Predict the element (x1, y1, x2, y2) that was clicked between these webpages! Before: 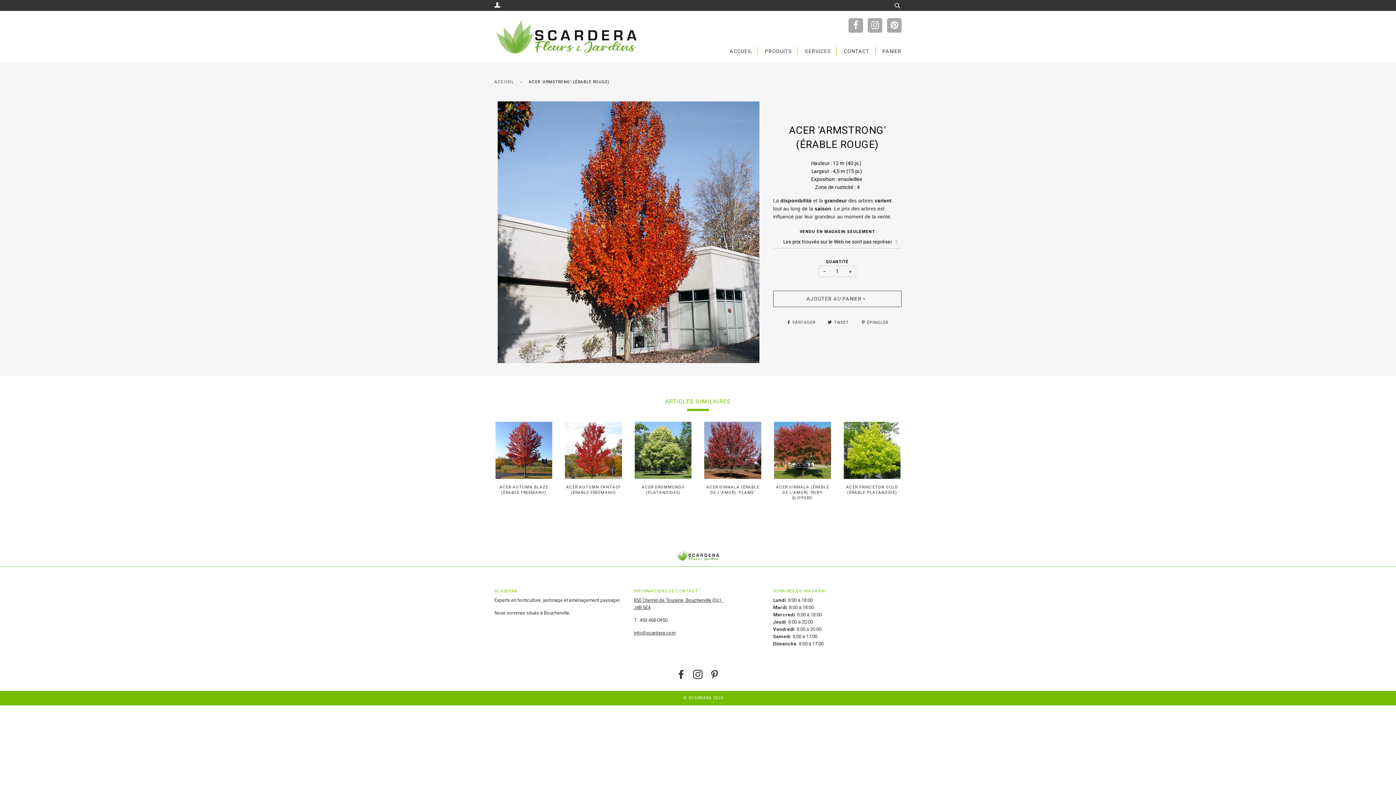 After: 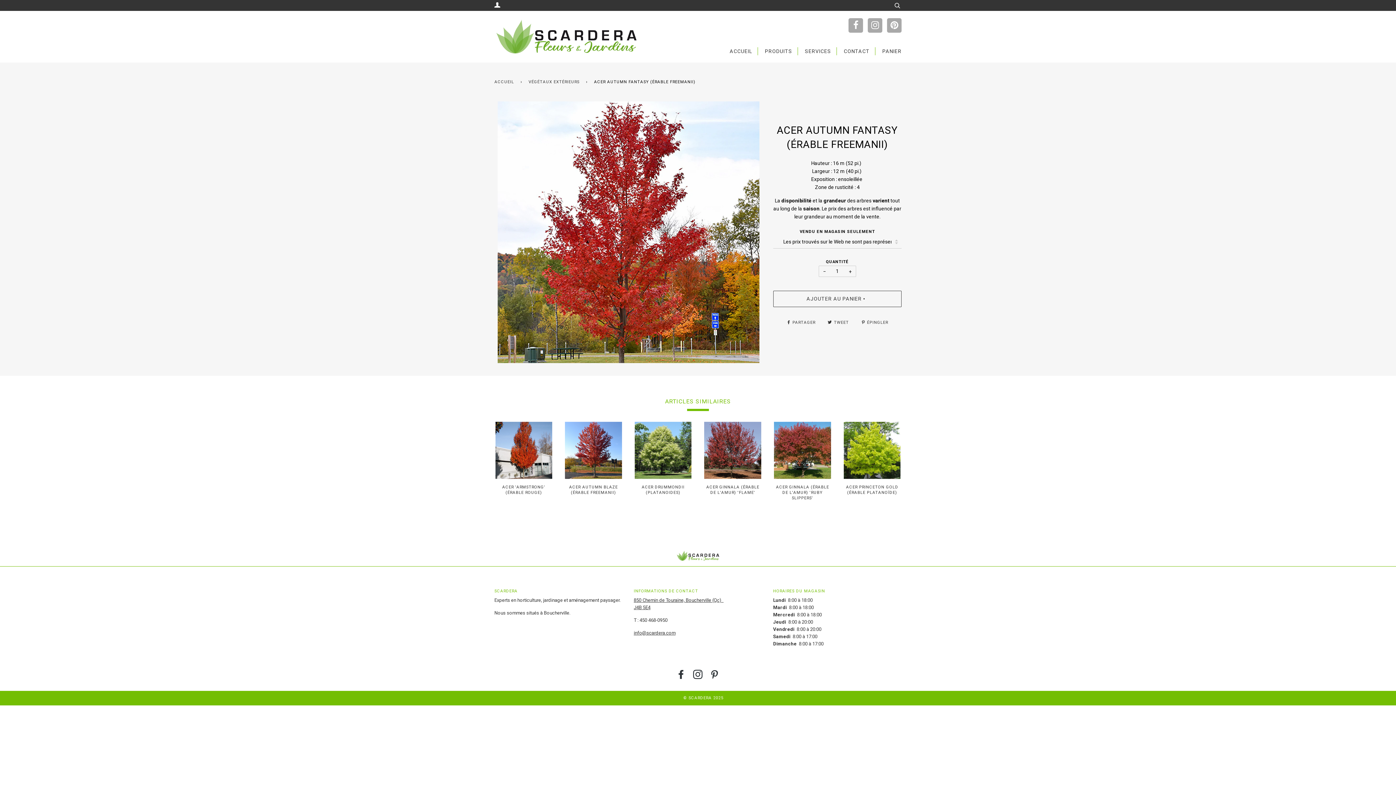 Action: bbox: (564, 422, 623, 479)